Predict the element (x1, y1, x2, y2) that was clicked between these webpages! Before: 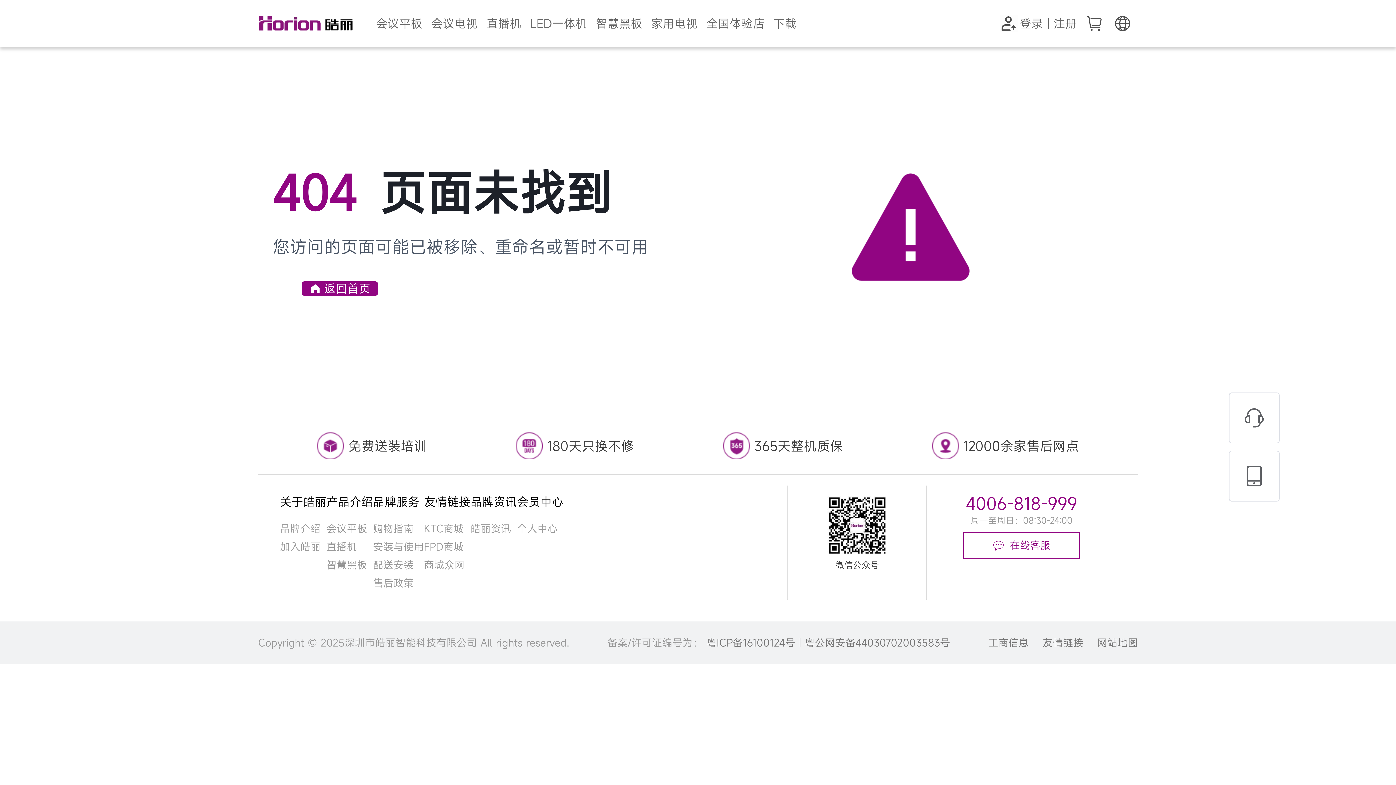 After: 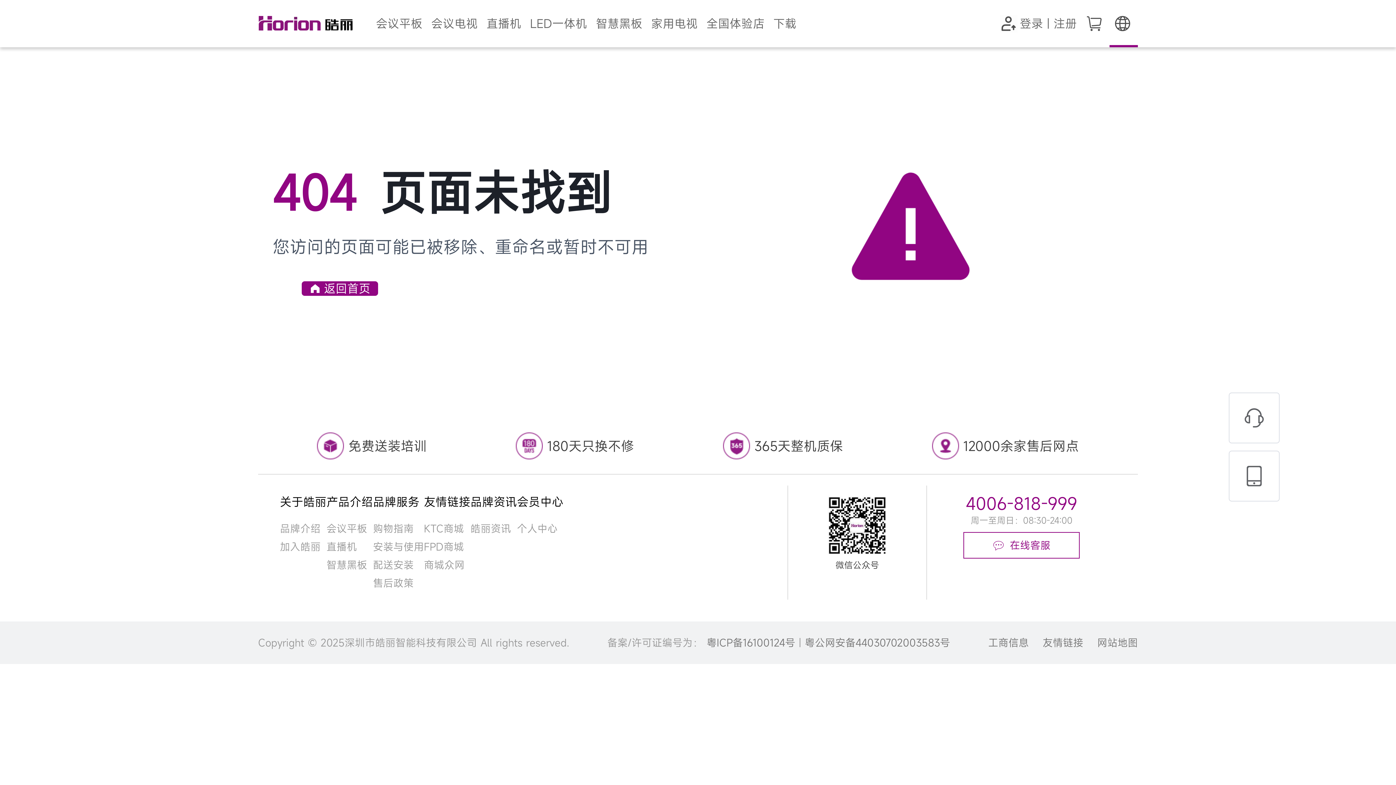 Action: bbox: (1109, 0, 1138, 47)